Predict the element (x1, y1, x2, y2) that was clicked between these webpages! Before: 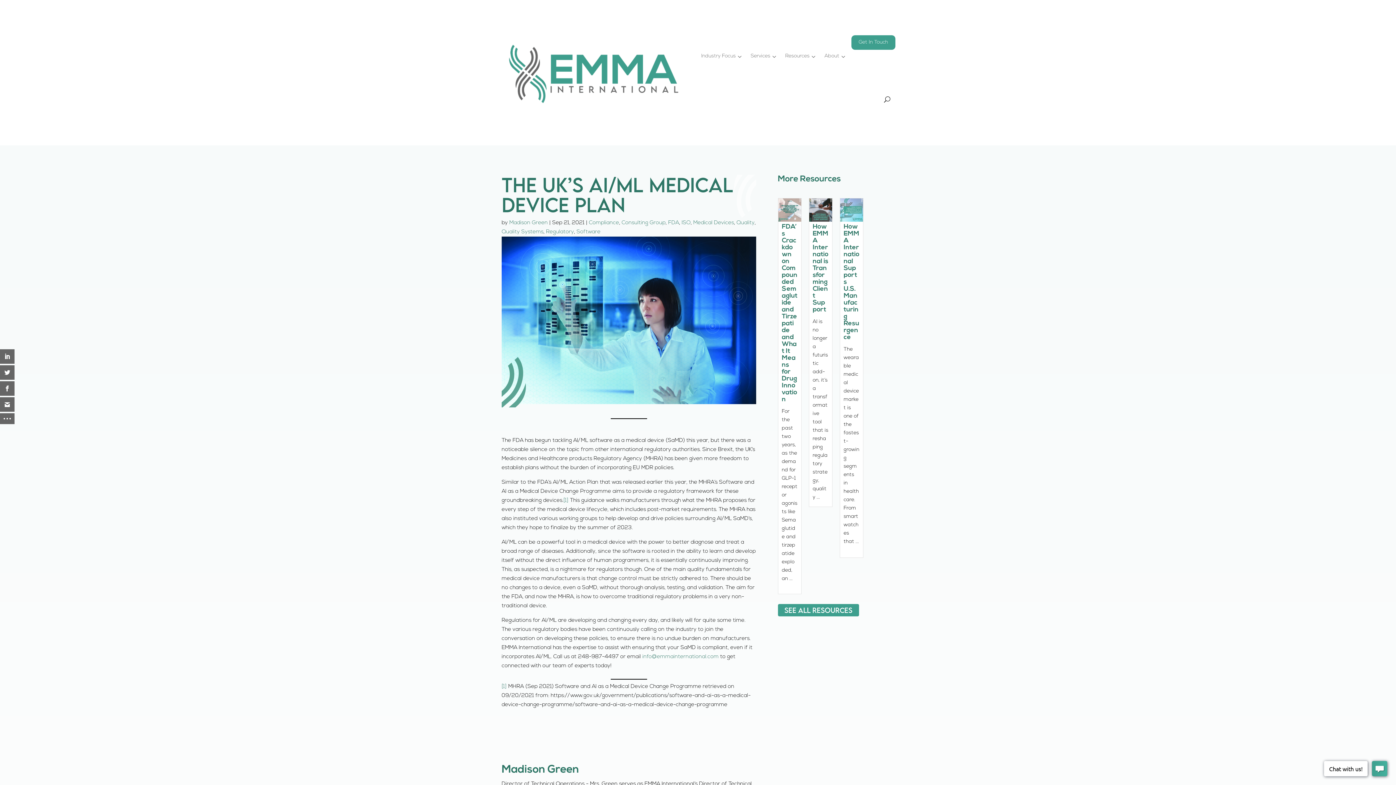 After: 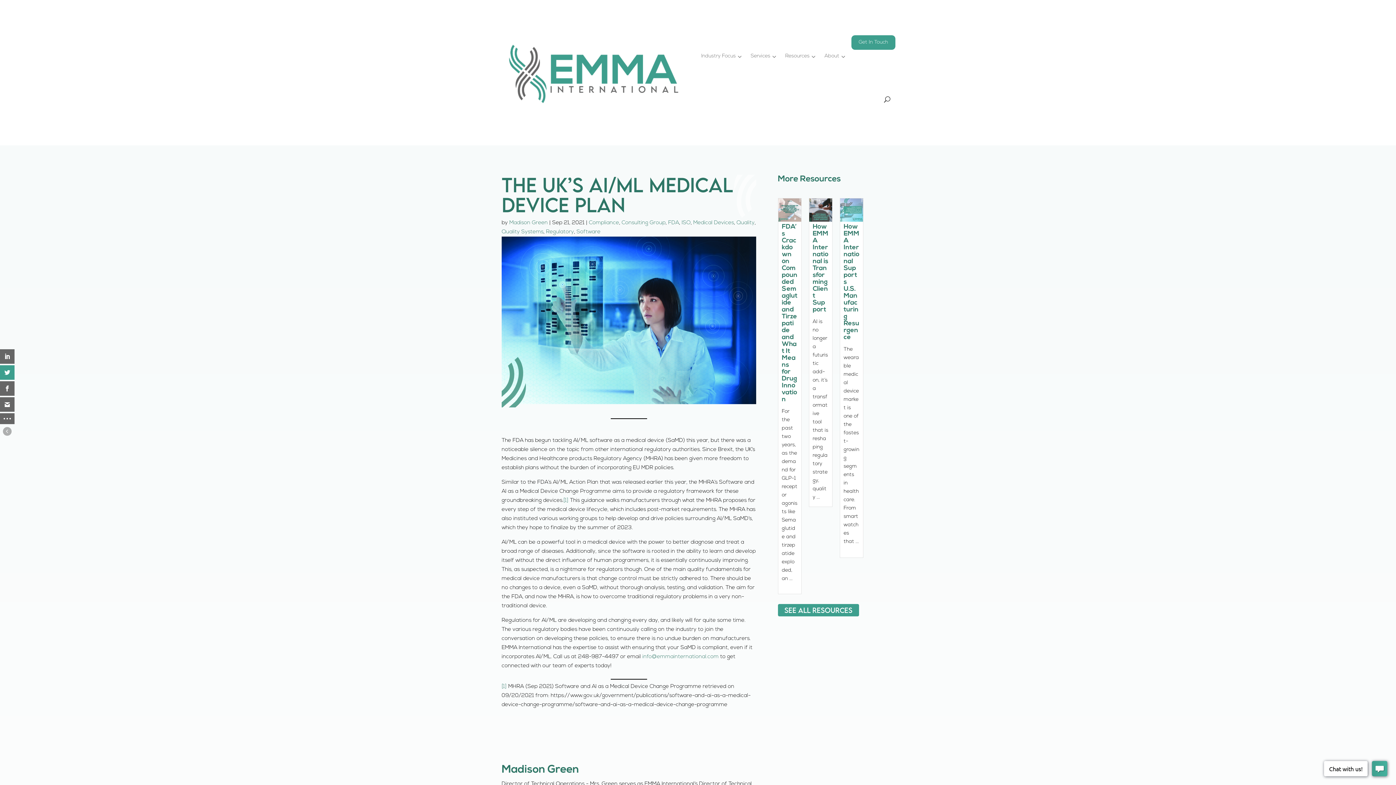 Action: bbox: (0, 365, 14, 380)